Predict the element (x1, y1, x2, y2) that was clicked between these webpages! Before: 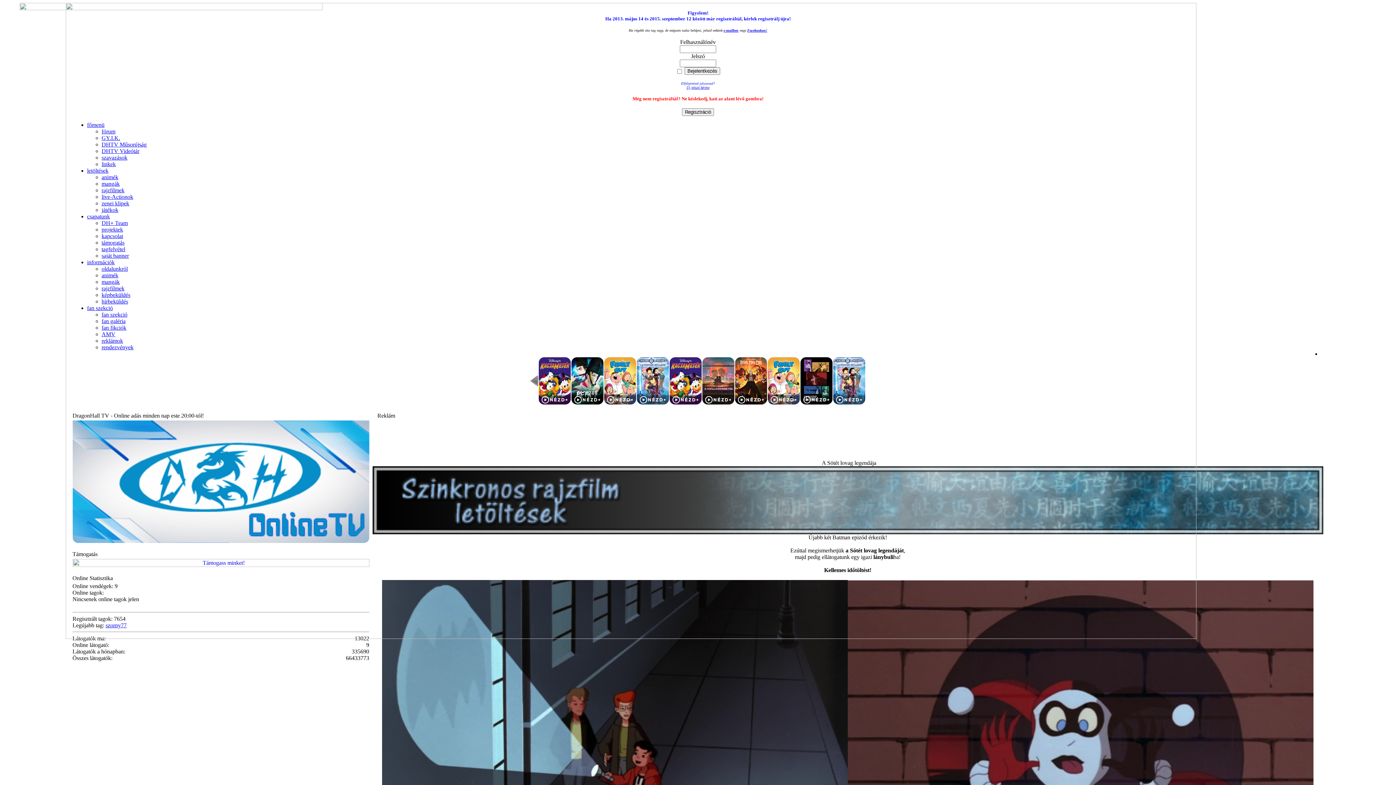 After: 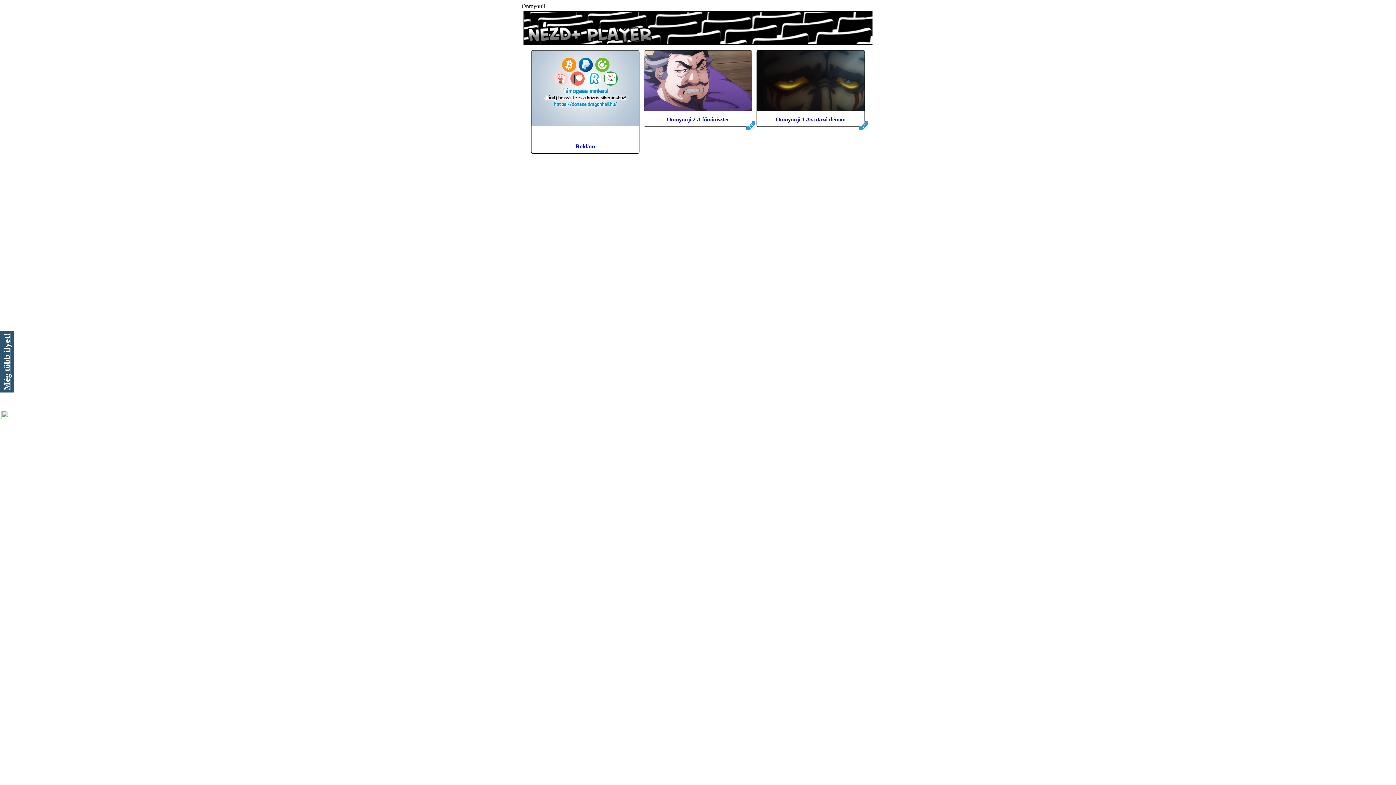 Action: bbox: (571, 399, 603, 405)